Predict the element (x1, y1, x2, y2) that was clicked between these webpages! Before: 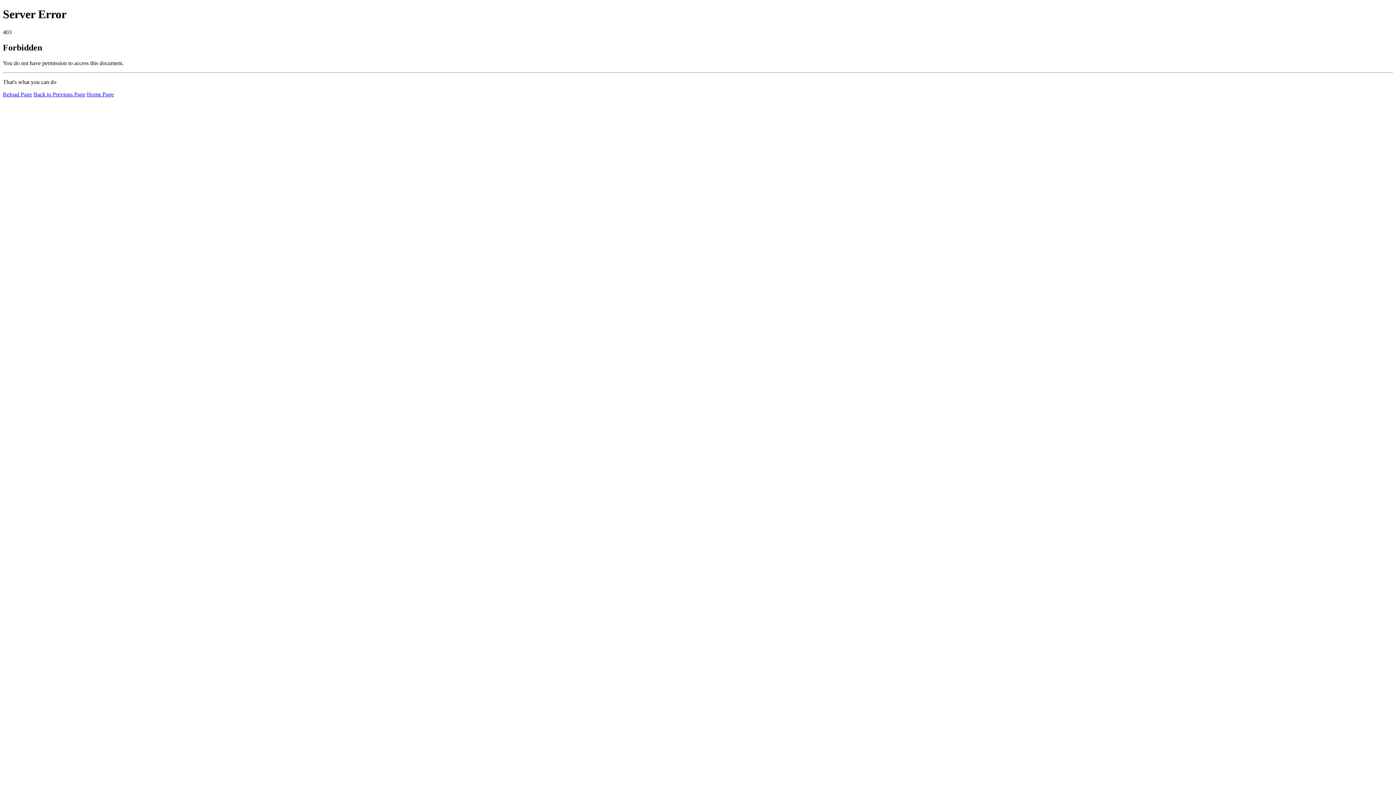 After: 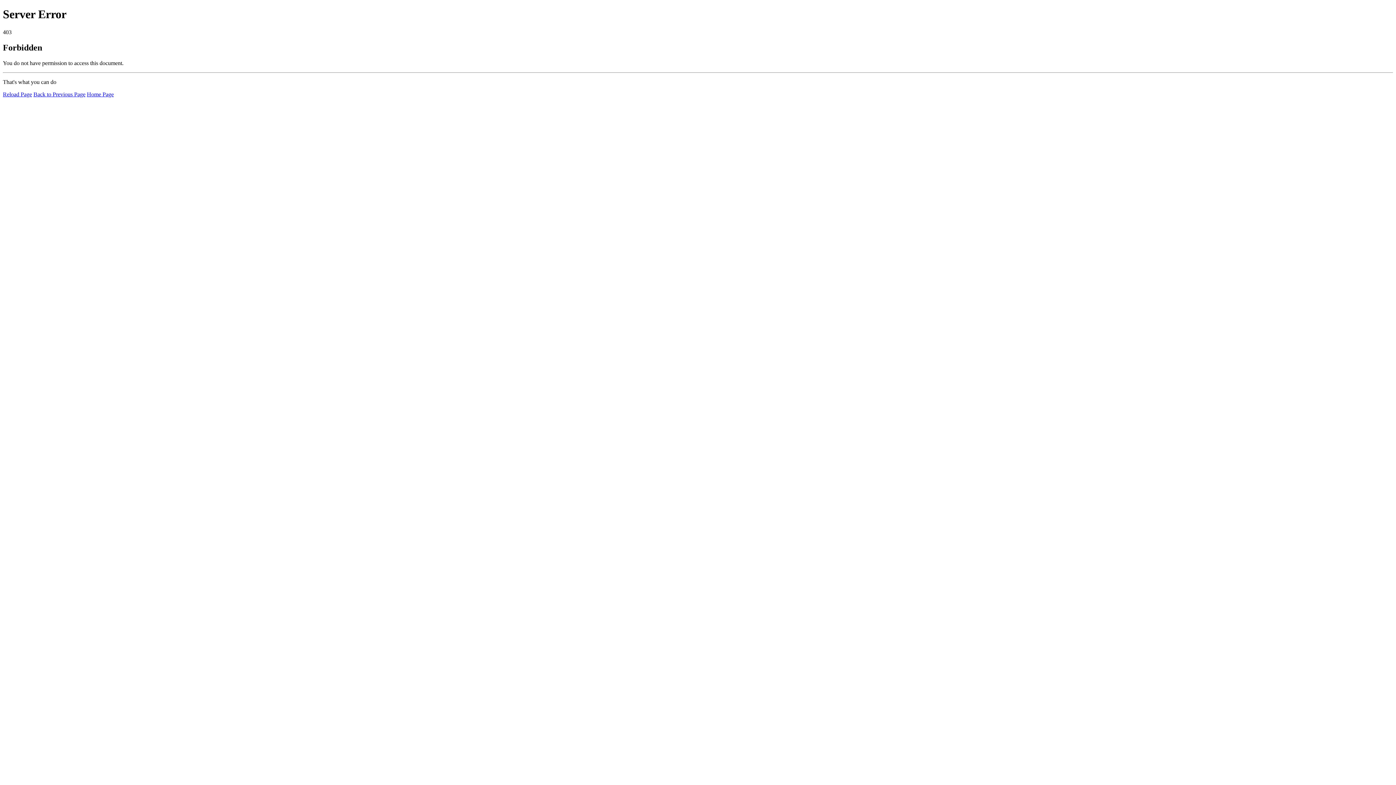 Action: label: Home Page bbox: (86, 91, 113, 97)